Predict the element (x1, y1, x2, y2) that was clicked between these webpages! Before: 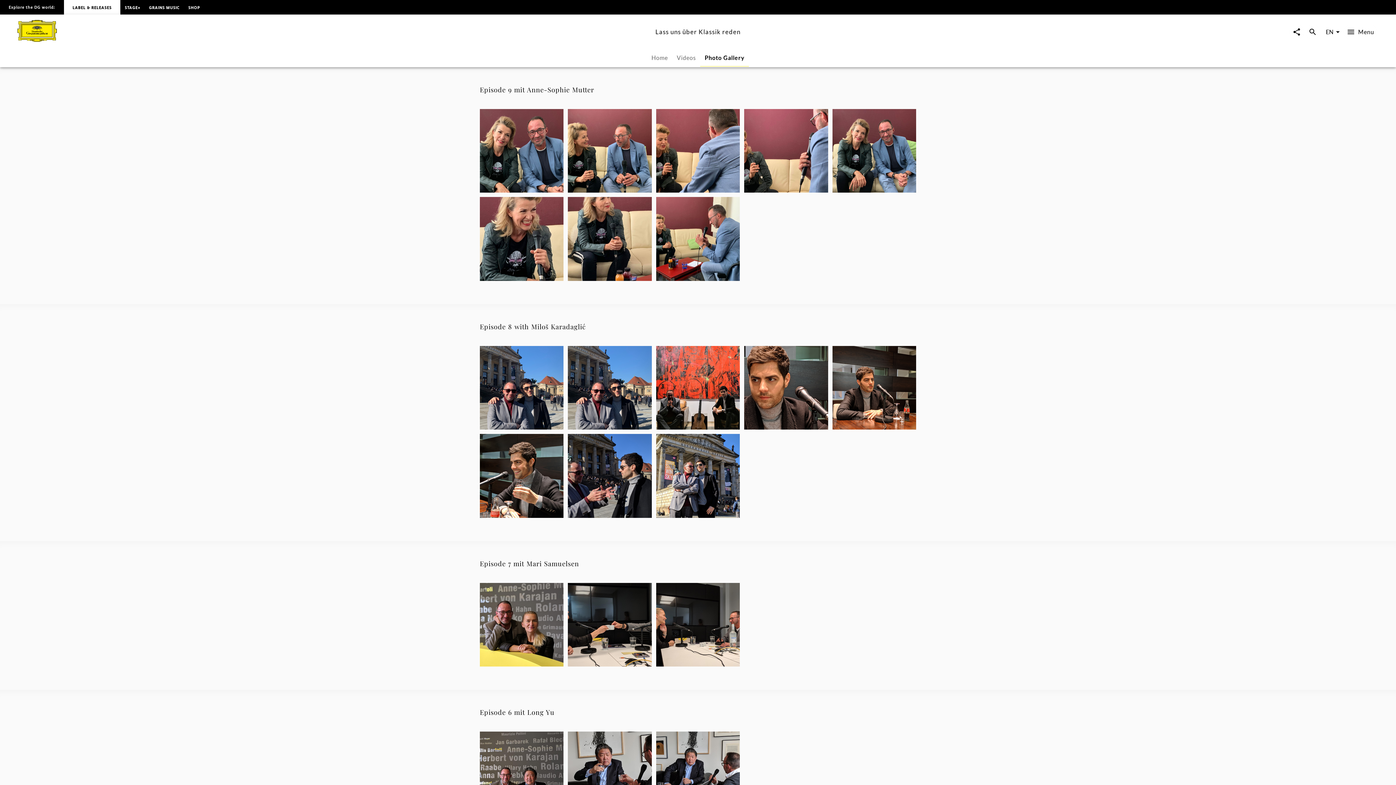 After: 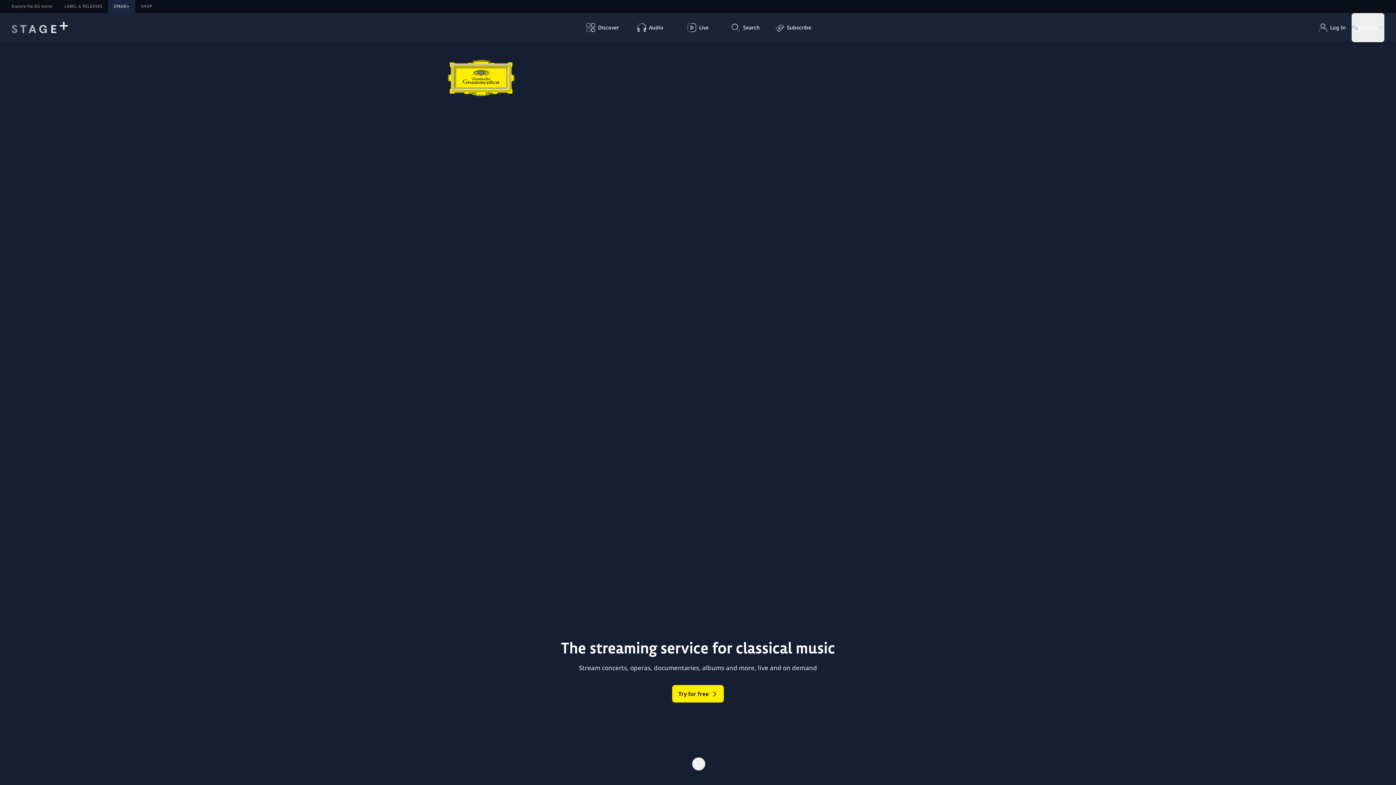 Action: bbox: (120, 3, 144, 10) label: STAGE+